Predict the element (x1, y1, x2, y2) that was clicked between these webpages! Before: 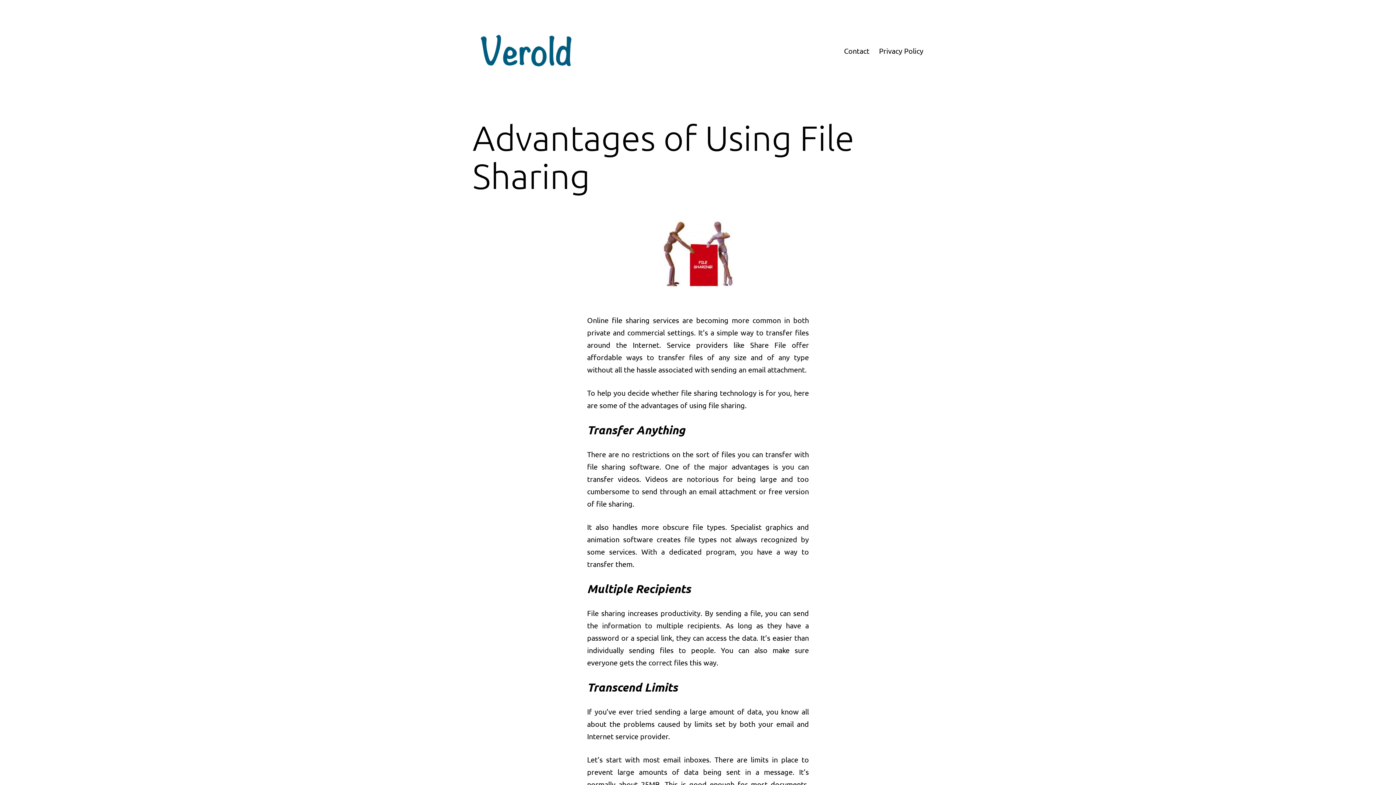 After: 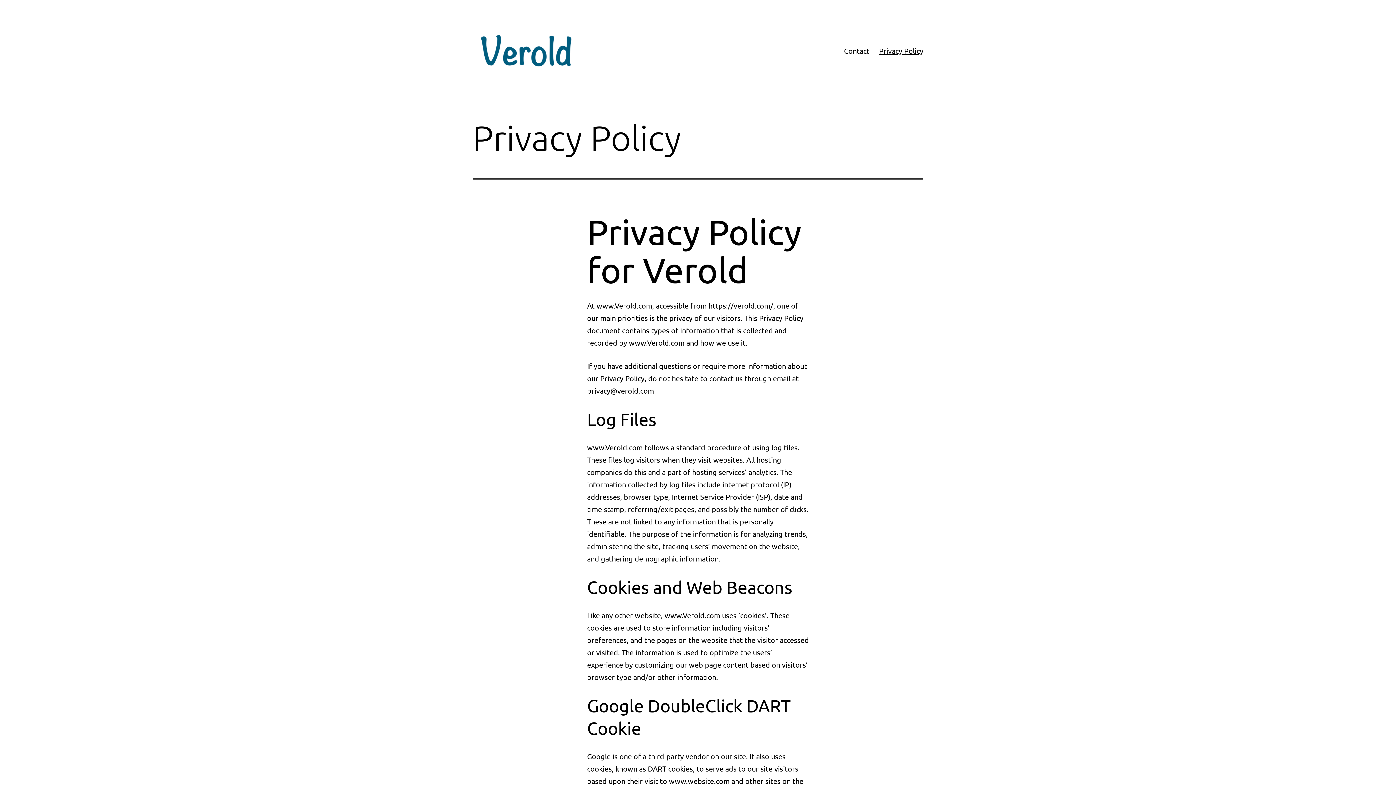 Action: bbox: (874, 41, 928, 59) label: Privacy Policy